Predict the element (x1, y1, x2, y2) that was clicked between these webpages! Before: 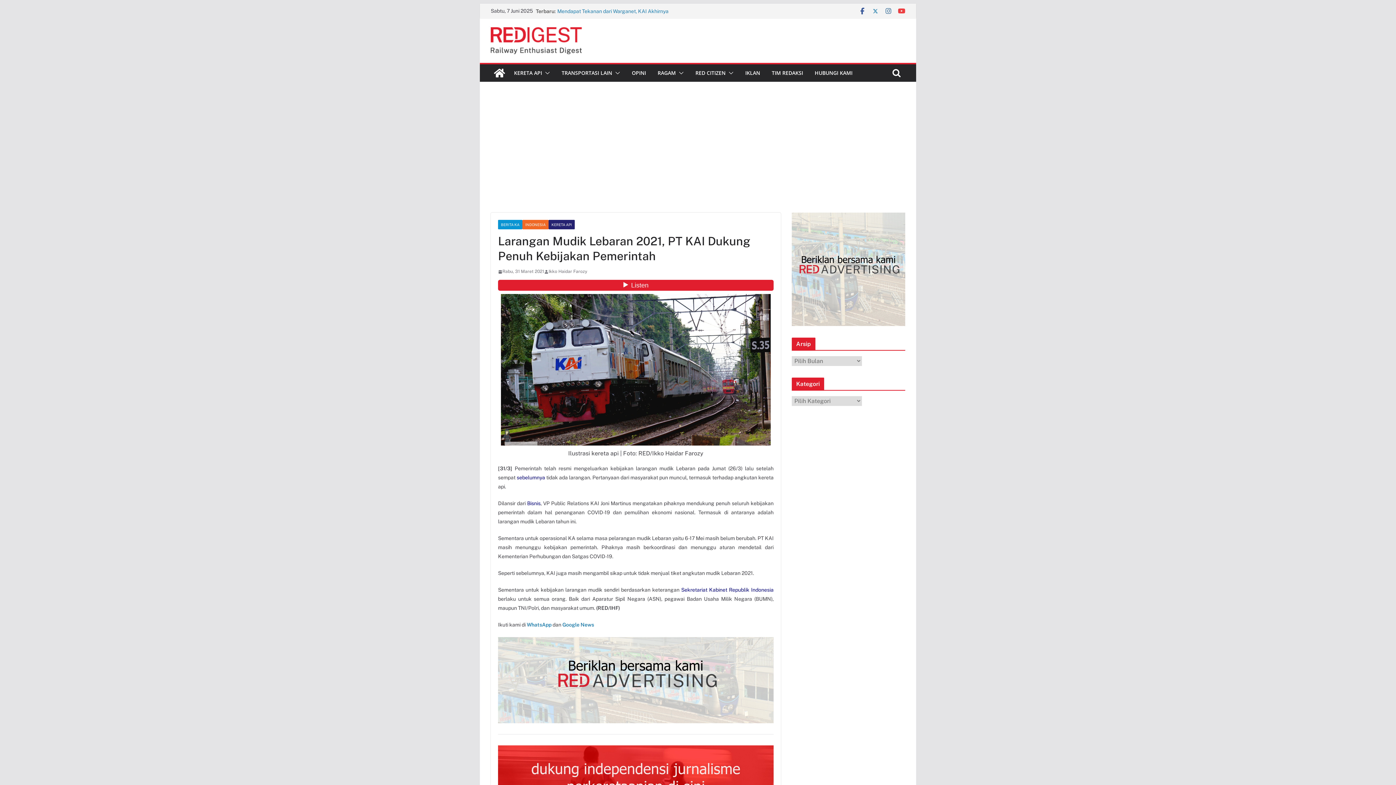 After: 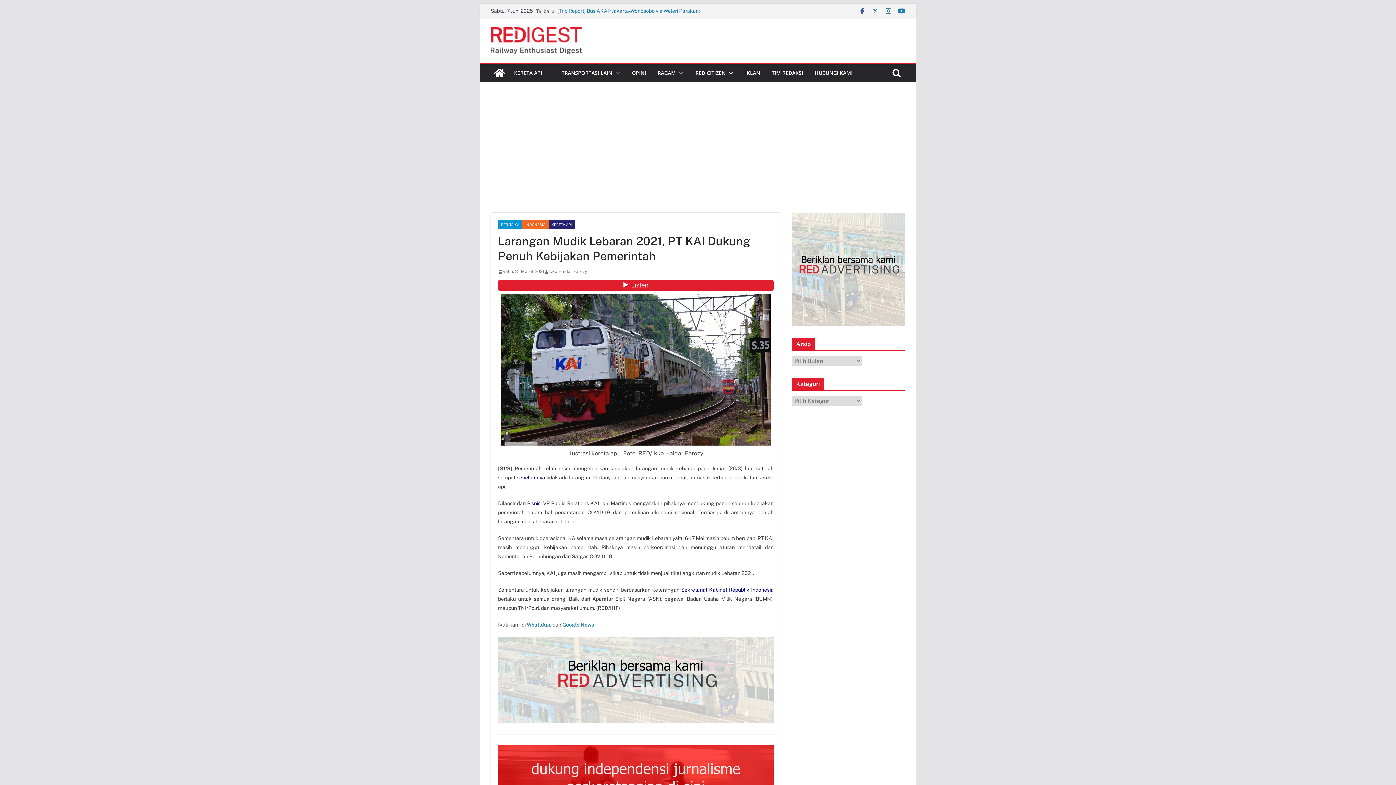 Action: bbox: (898, 7, 905, 14)